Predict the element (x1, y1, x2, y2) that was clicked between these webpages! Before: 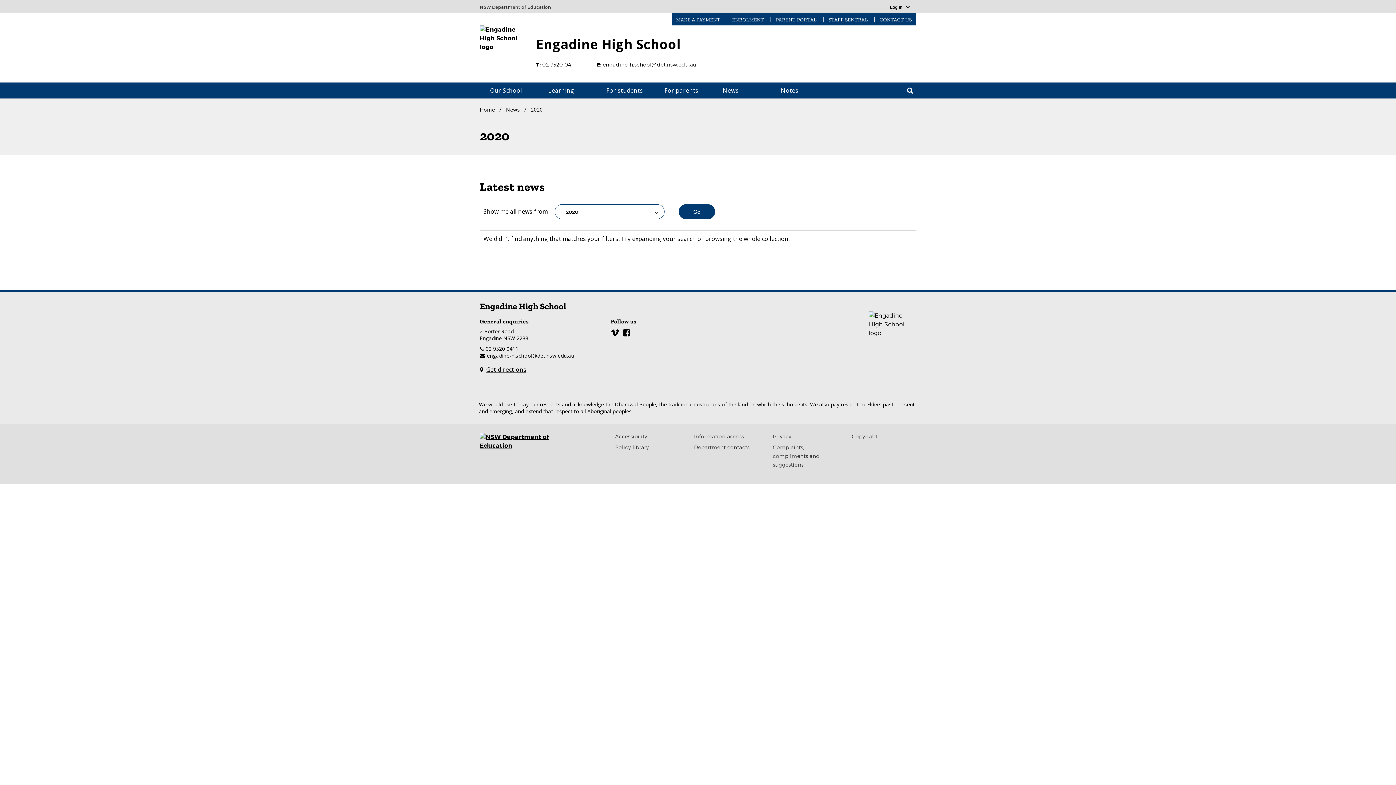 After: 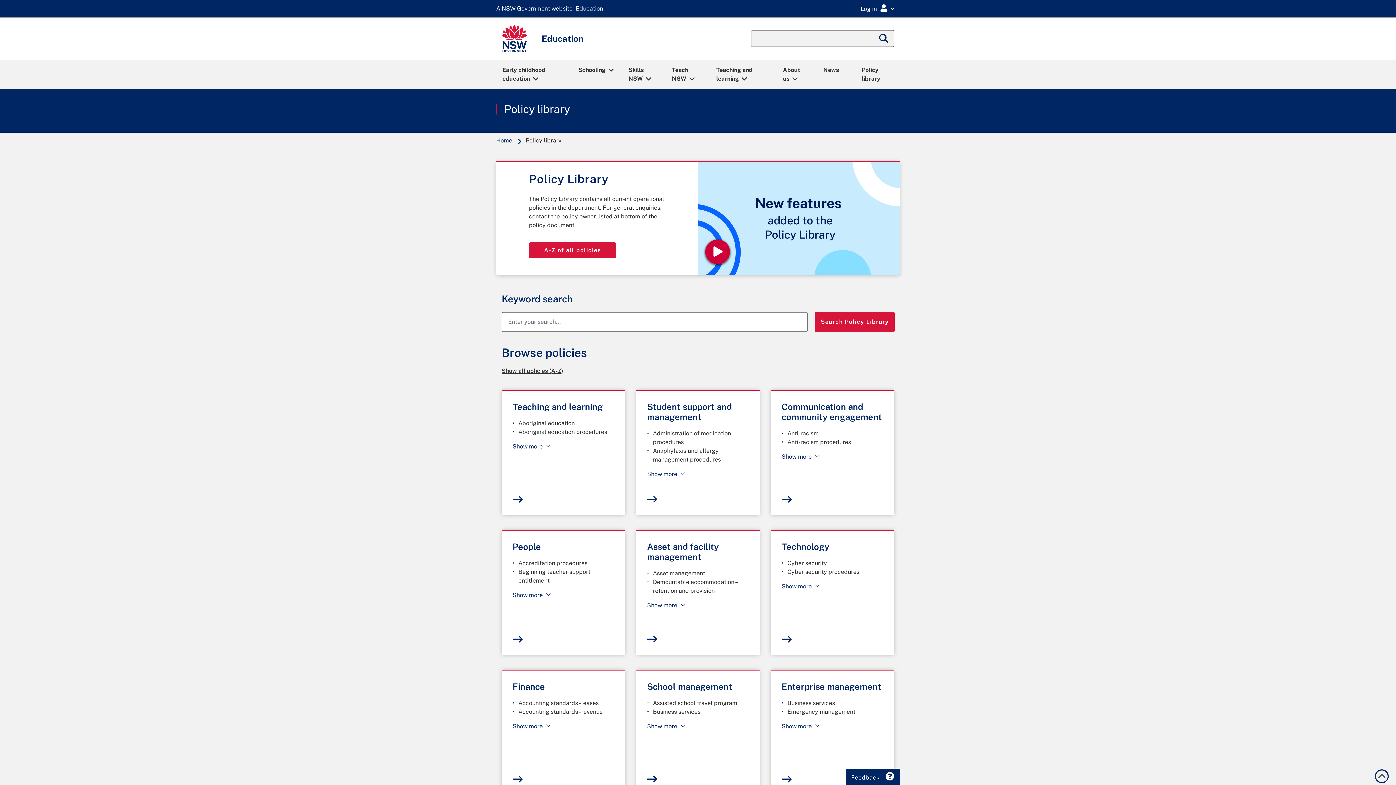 Action: bbox: (615, 444, 649, 450) label: Policy library